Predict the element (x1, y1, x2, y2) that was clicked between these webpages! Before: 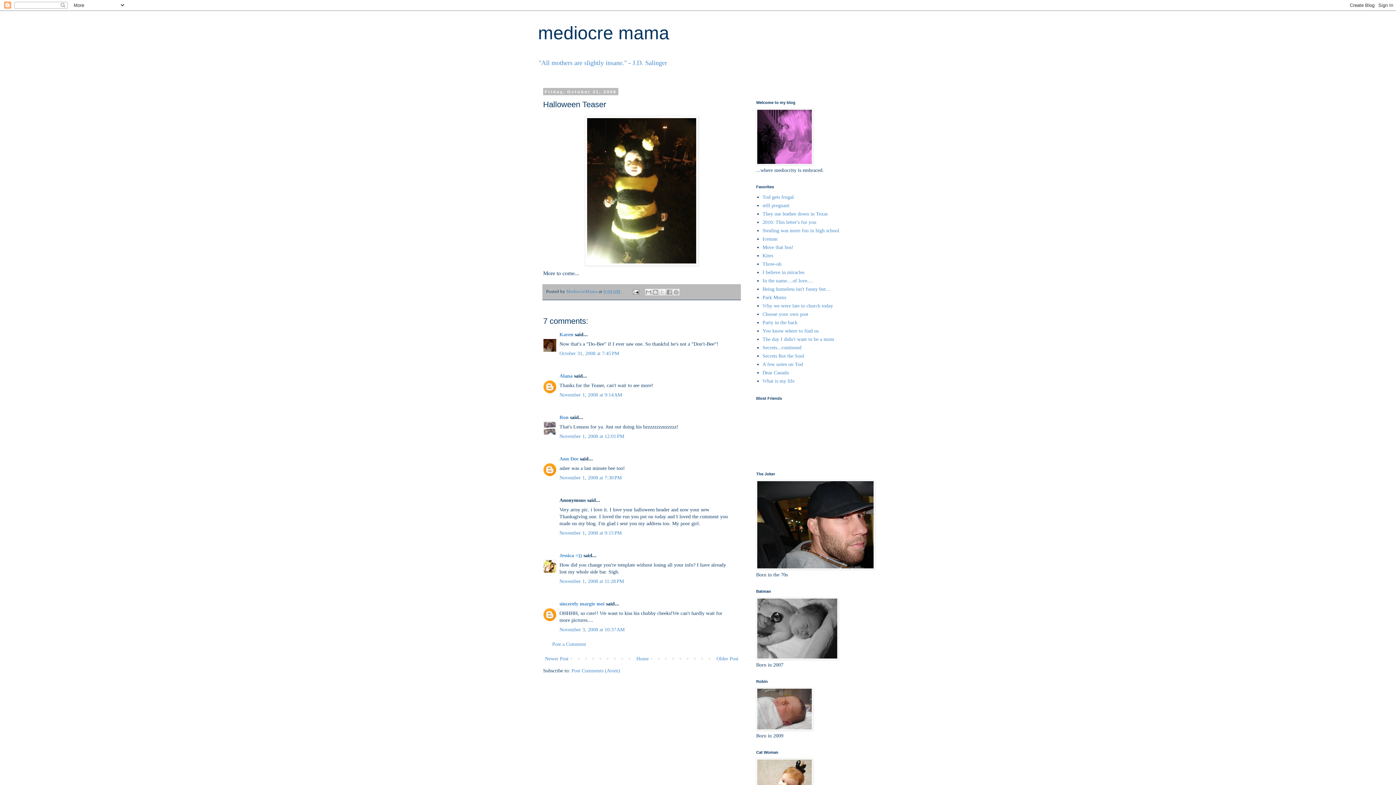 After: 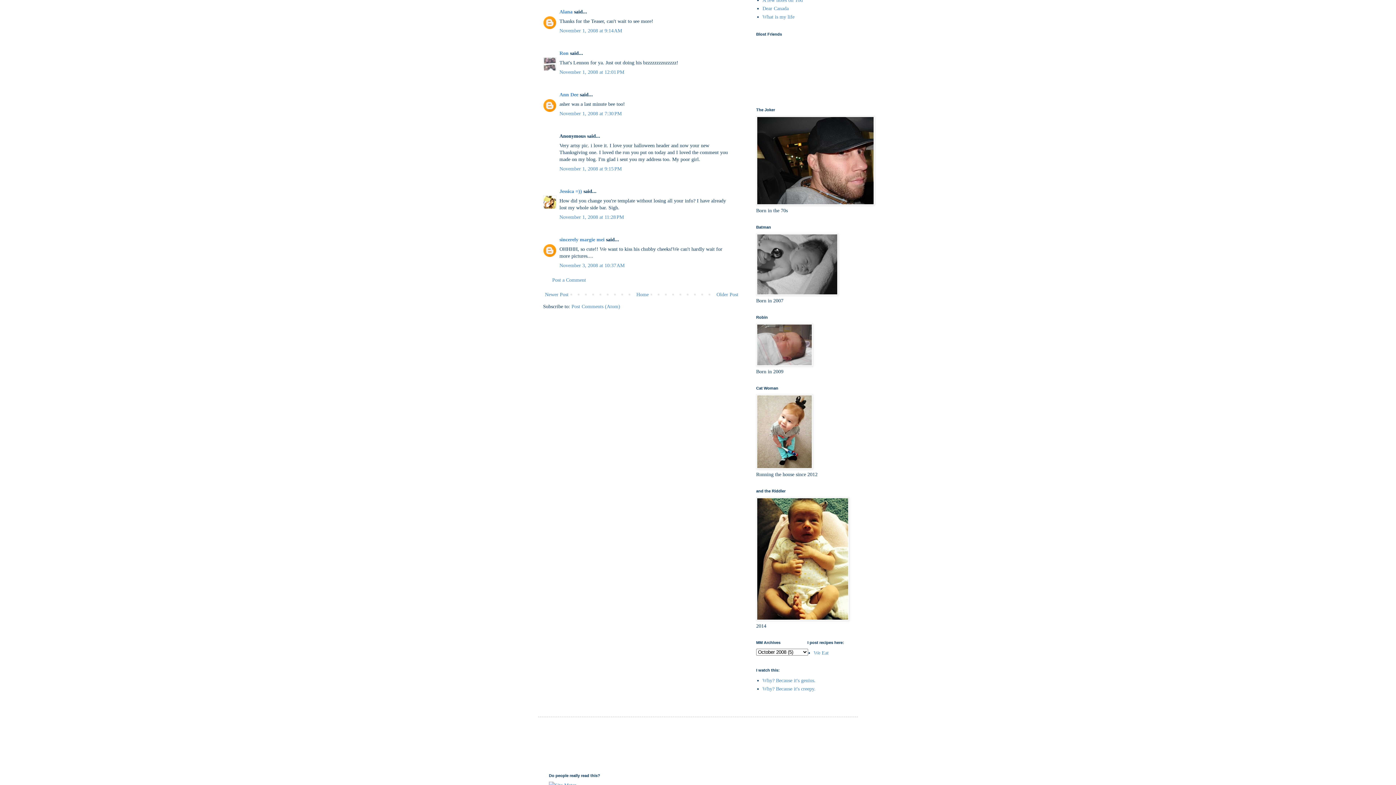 Action: bbox: (559, 392, 622, 397) label: November 1, 2008 at 9:14 AM